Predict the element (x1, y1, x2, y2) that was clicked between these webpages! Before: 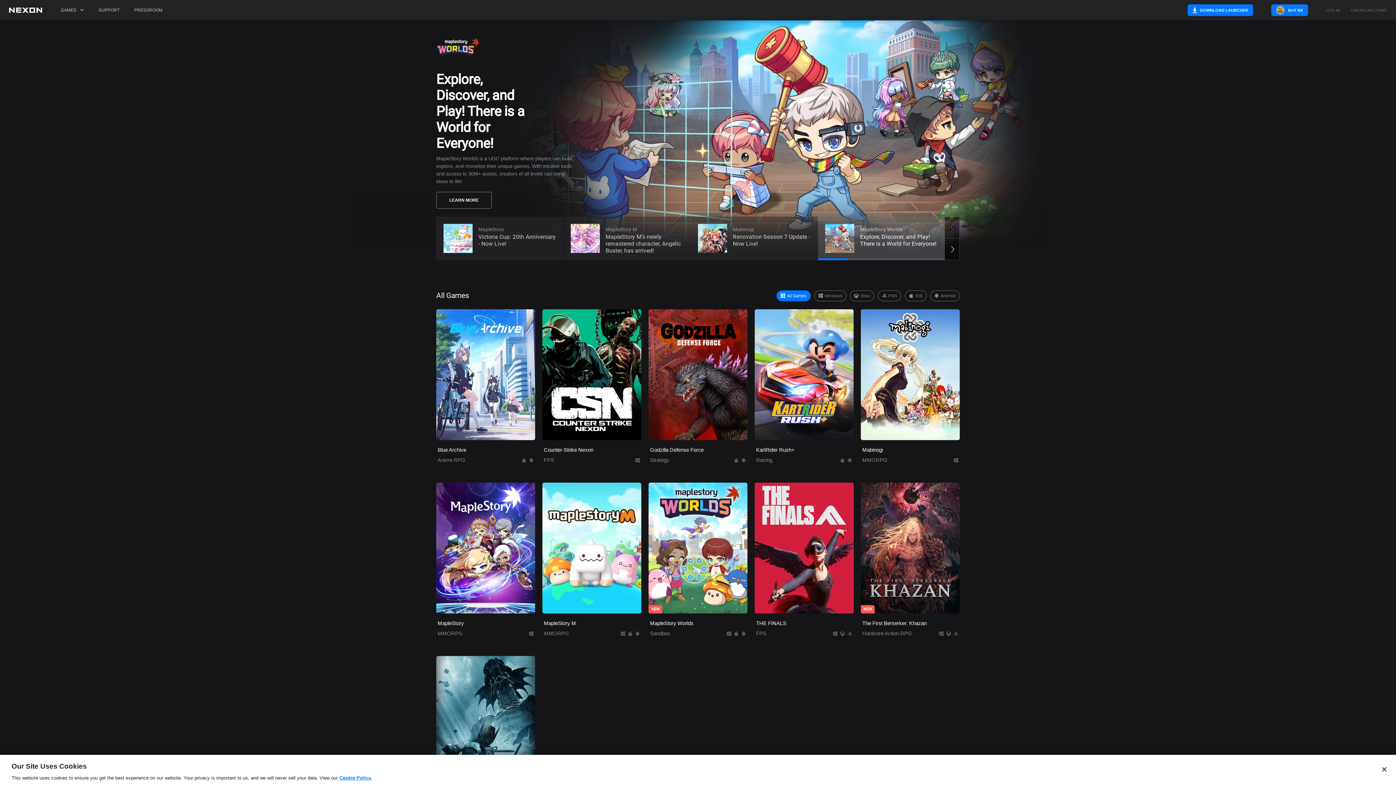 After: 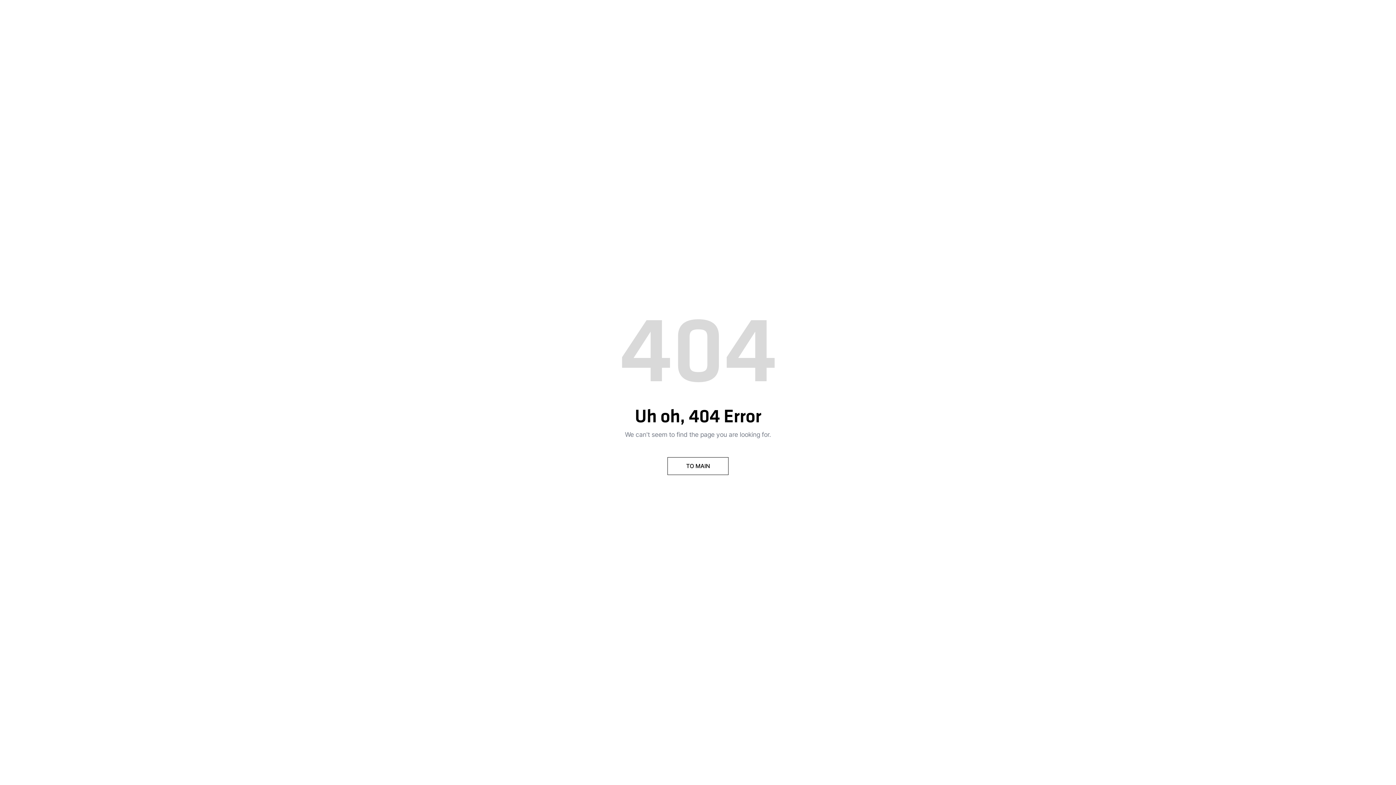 Action: label: PRESSROOM bbox: (130, 0, 166, 20)